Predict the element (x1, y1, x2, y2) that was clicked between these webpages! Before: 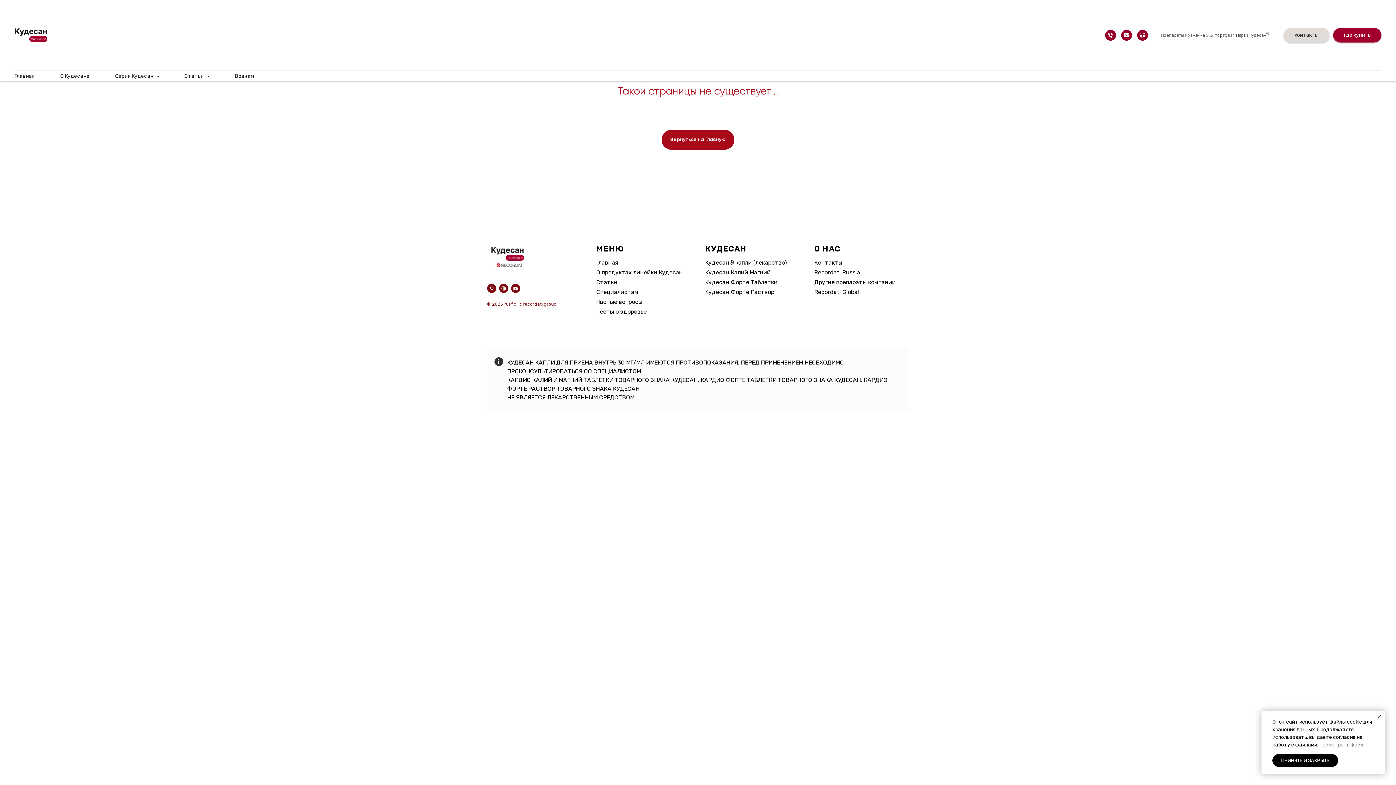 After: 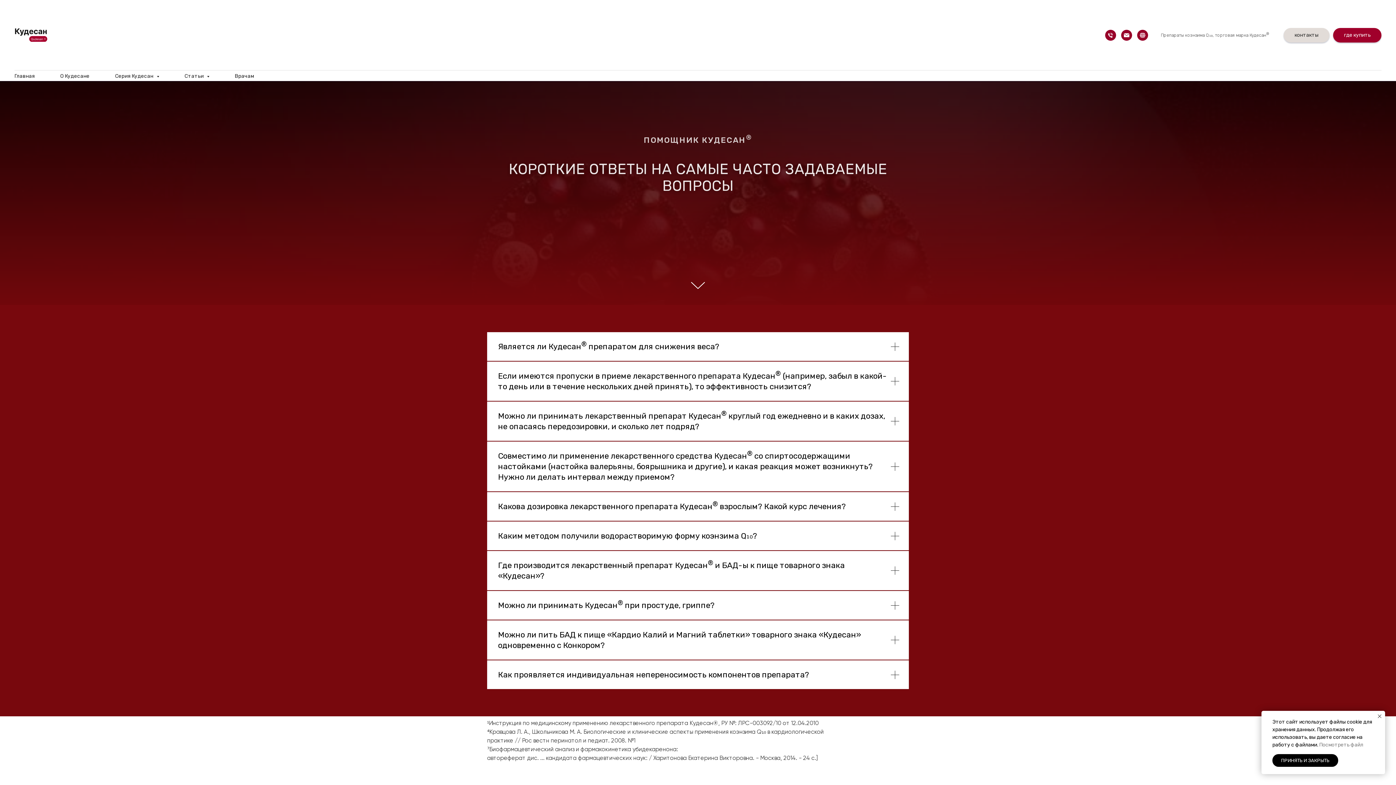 Action: bbox: (596, 298, 642, 305) label: Частые вопросы